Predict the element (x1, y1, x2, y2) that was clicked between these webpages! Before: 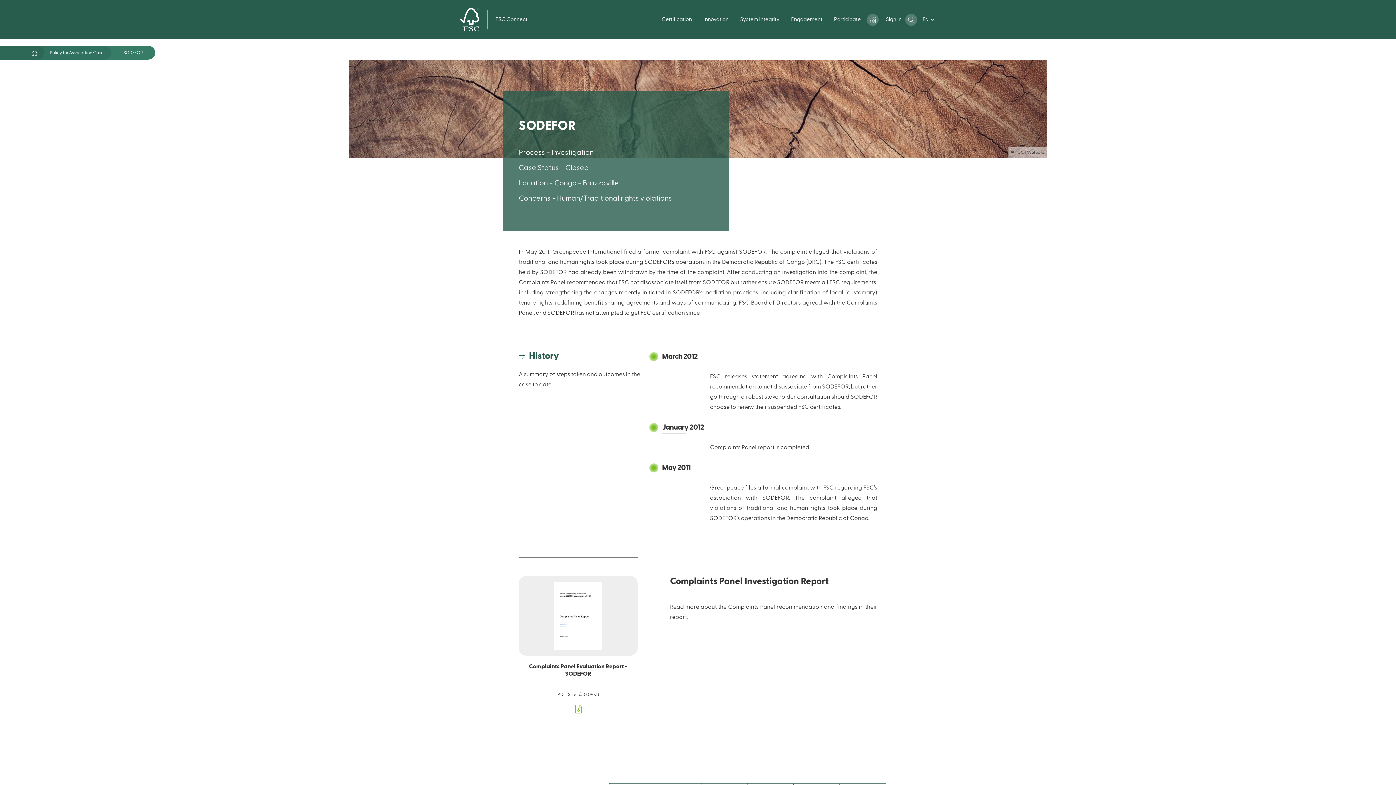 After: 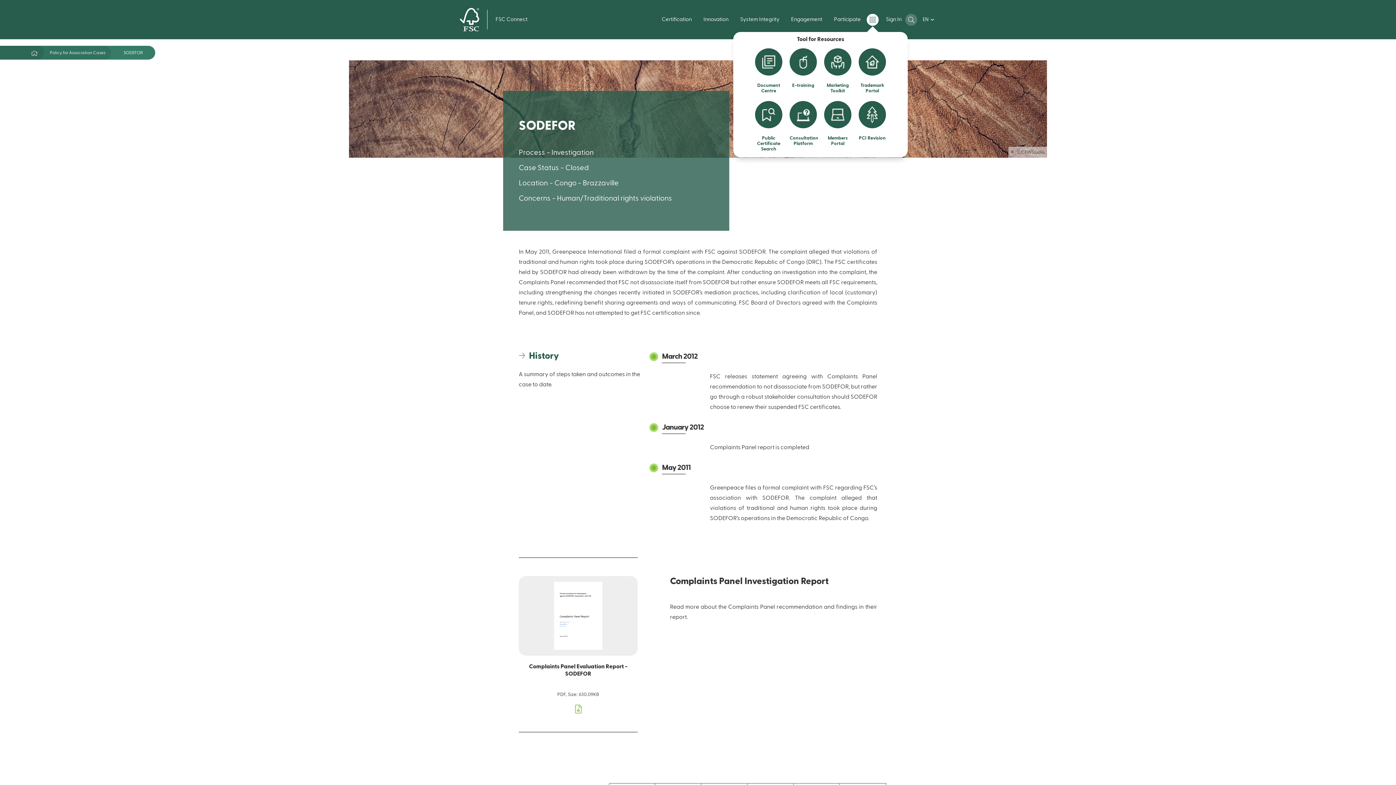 Action: bbox: (866, 13, 878, 25)